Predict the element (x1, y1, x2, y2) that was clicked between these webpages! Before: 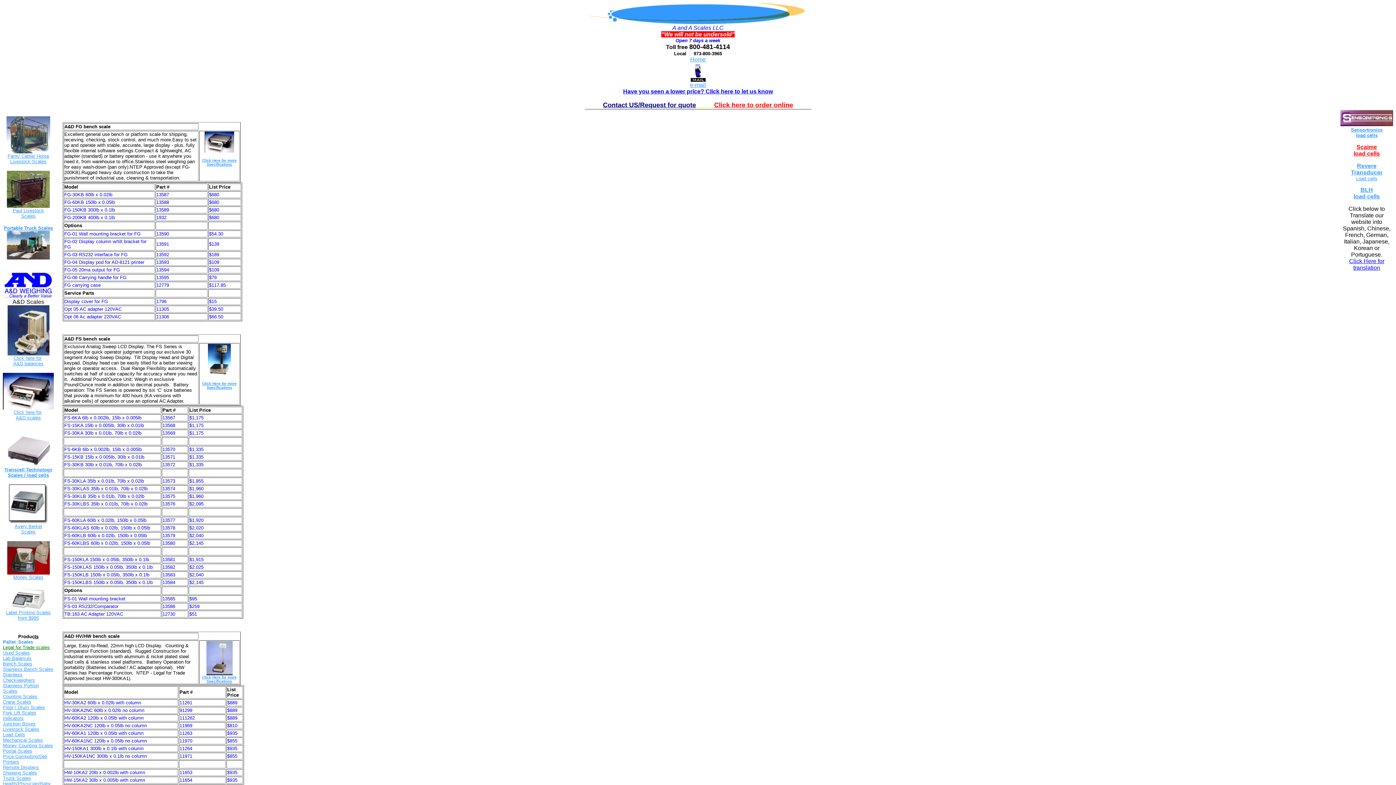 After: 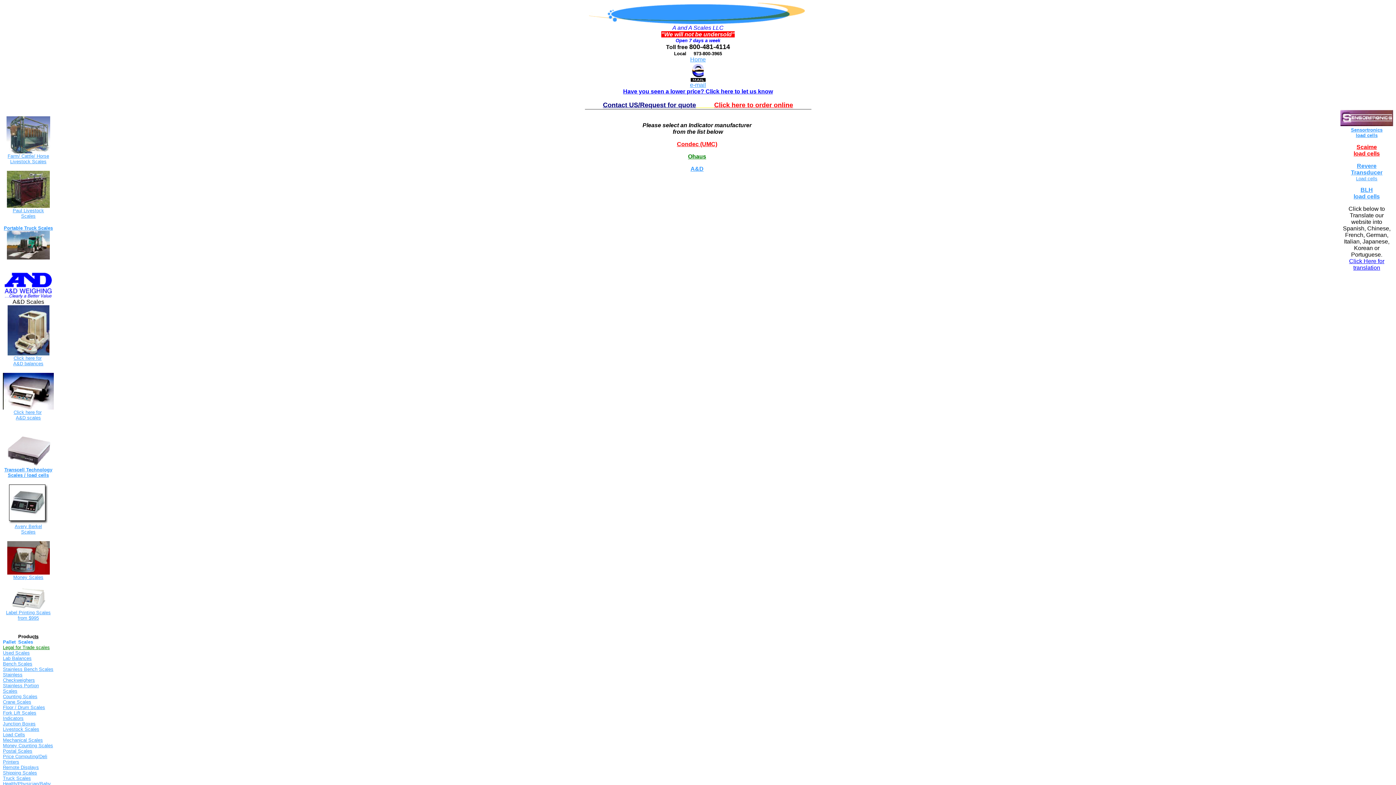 Action: bbox: (2, 716, 23, 721) label: Indicators